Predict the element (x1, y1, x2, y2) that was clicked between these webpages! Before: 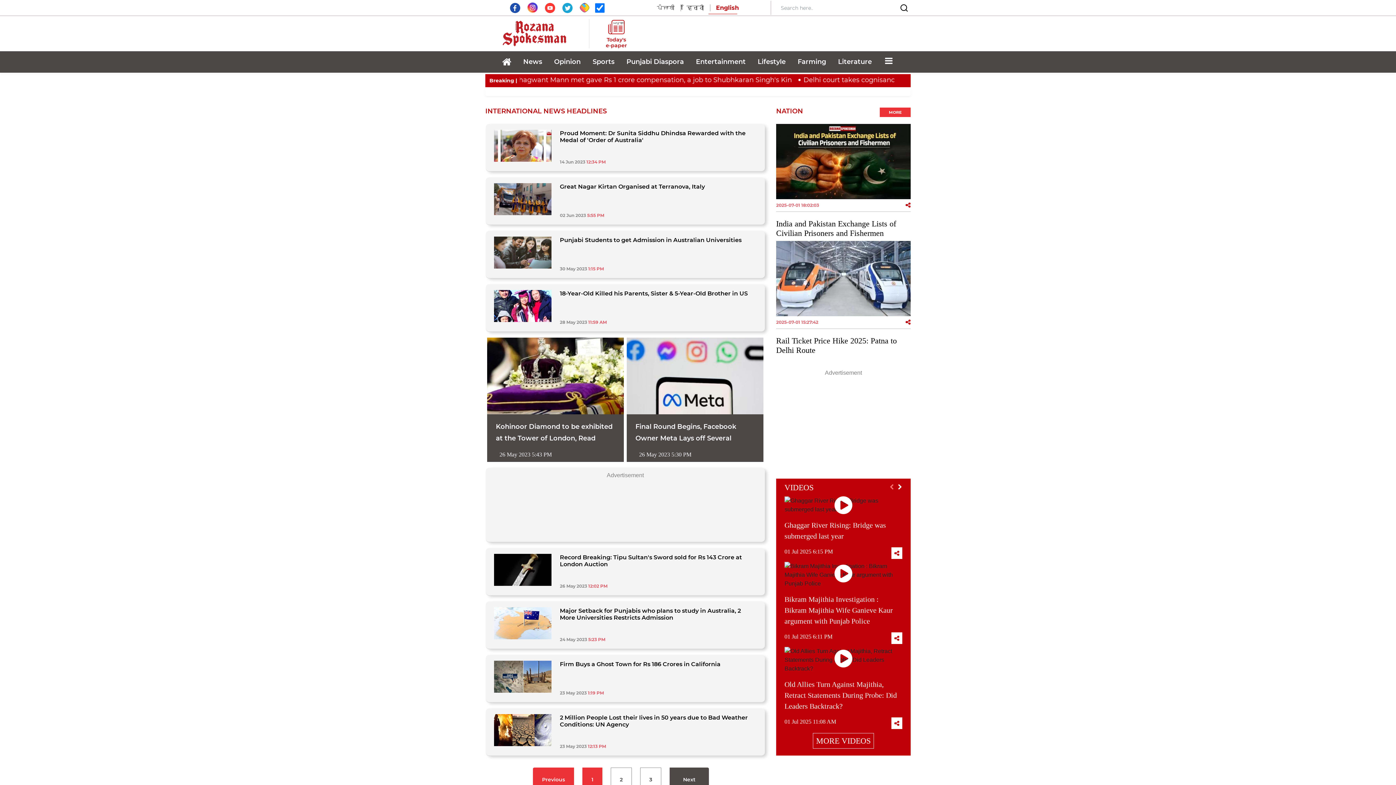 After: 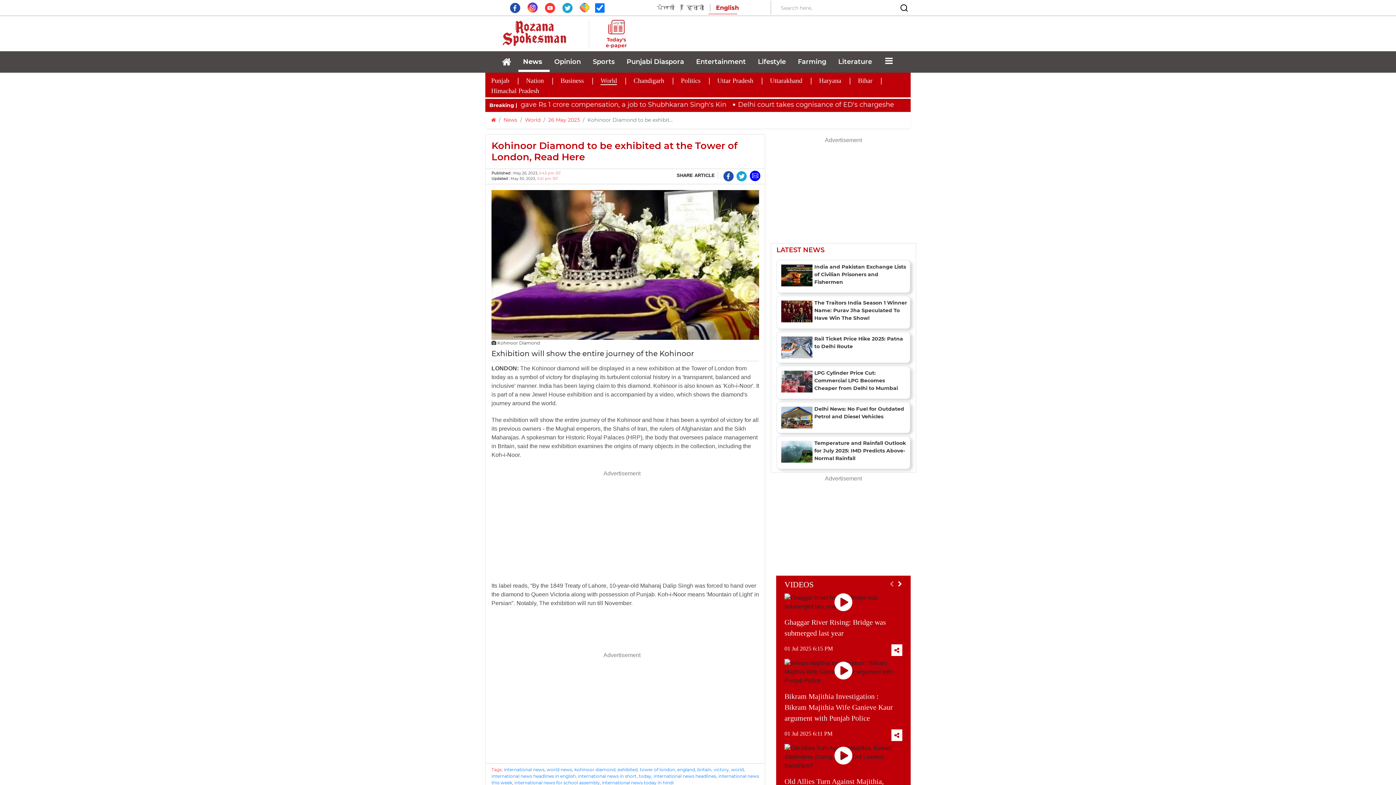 Action: bbox: (487, 337, 624, 414)